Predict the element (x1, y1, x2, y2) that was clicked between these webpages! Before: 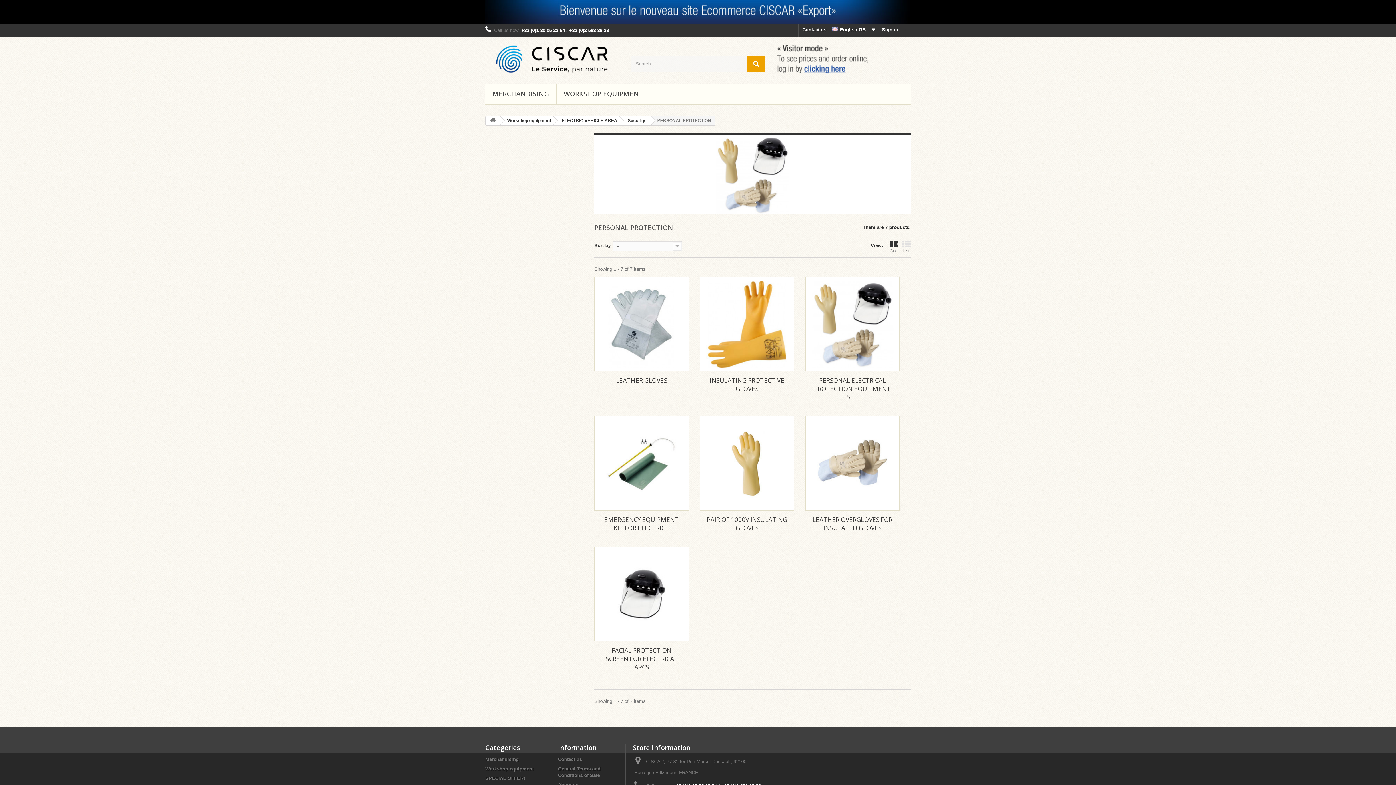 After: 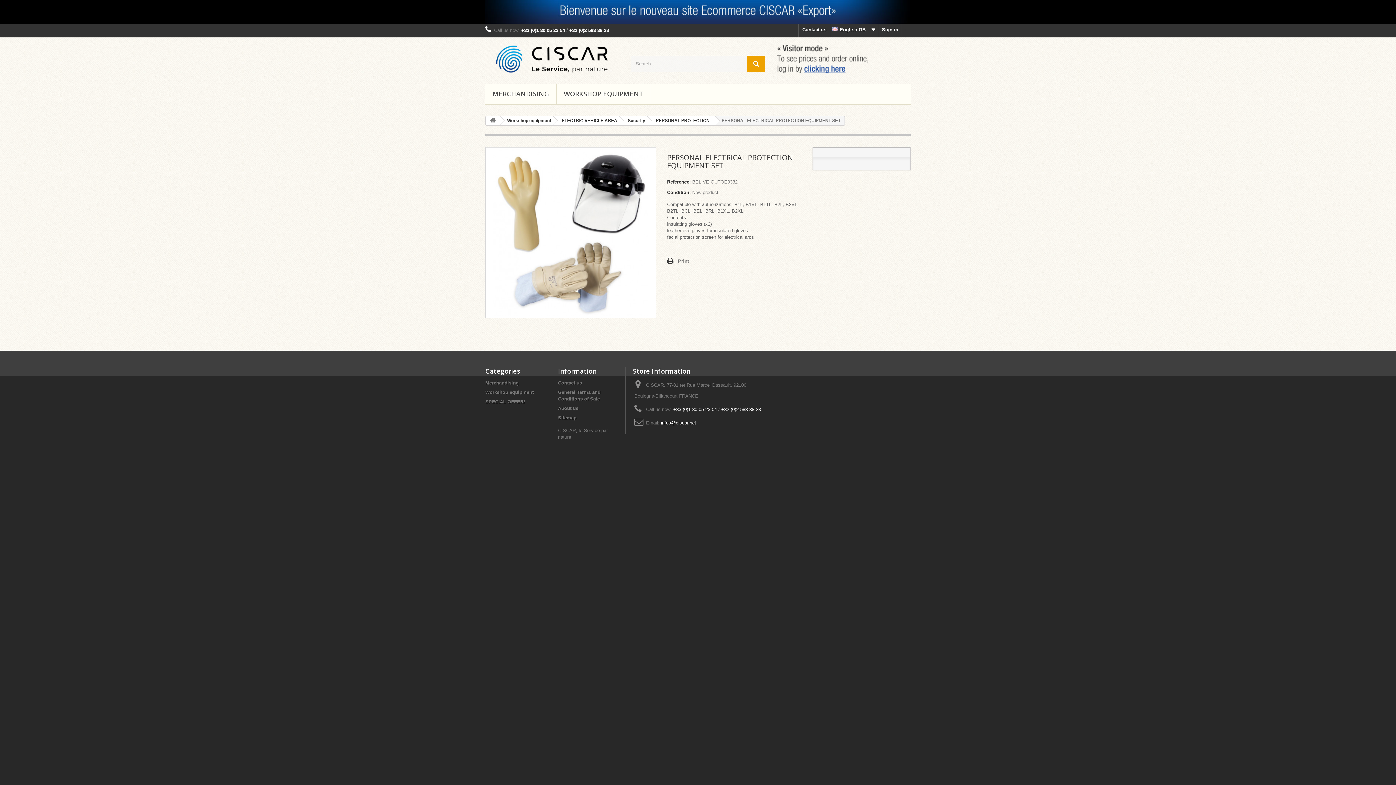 Action: bbox: (809, 280, 896, 367)